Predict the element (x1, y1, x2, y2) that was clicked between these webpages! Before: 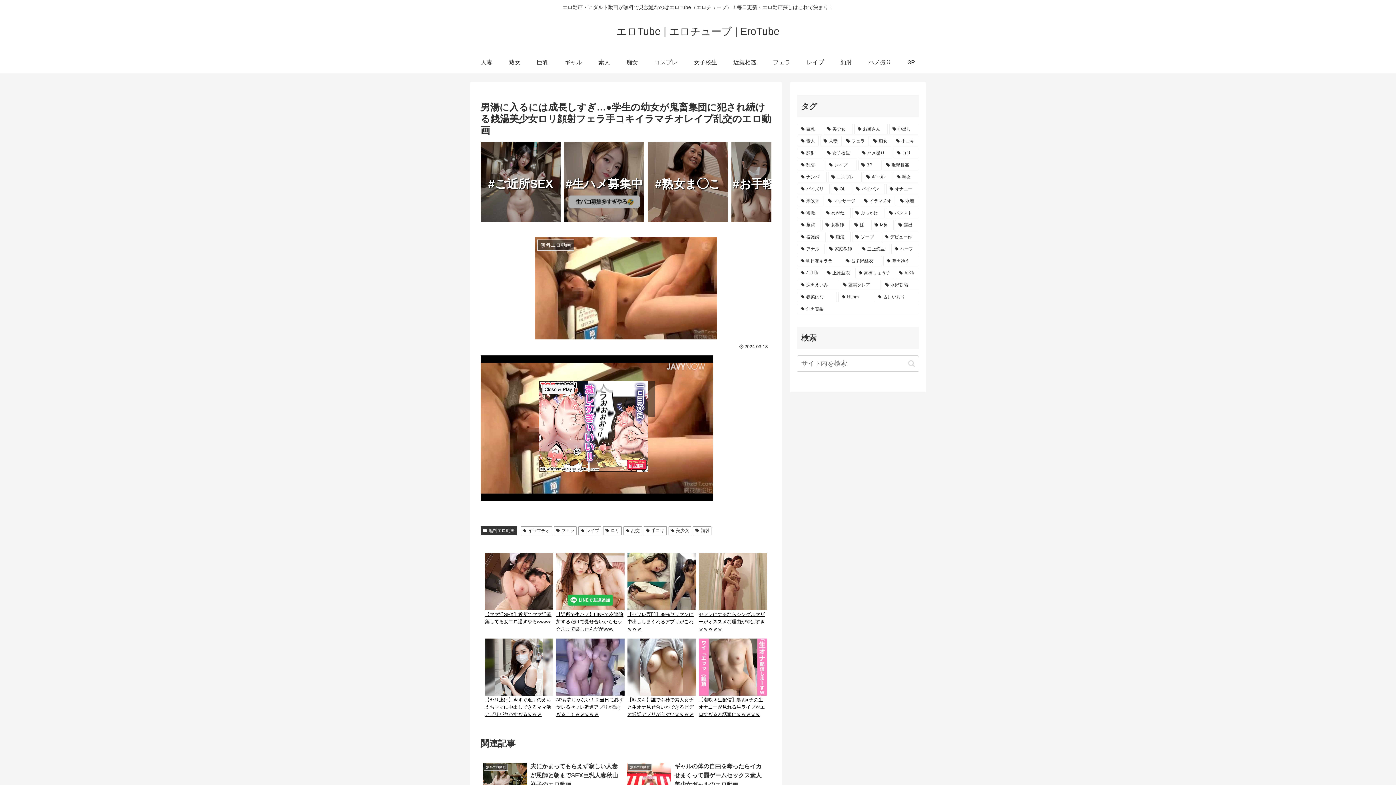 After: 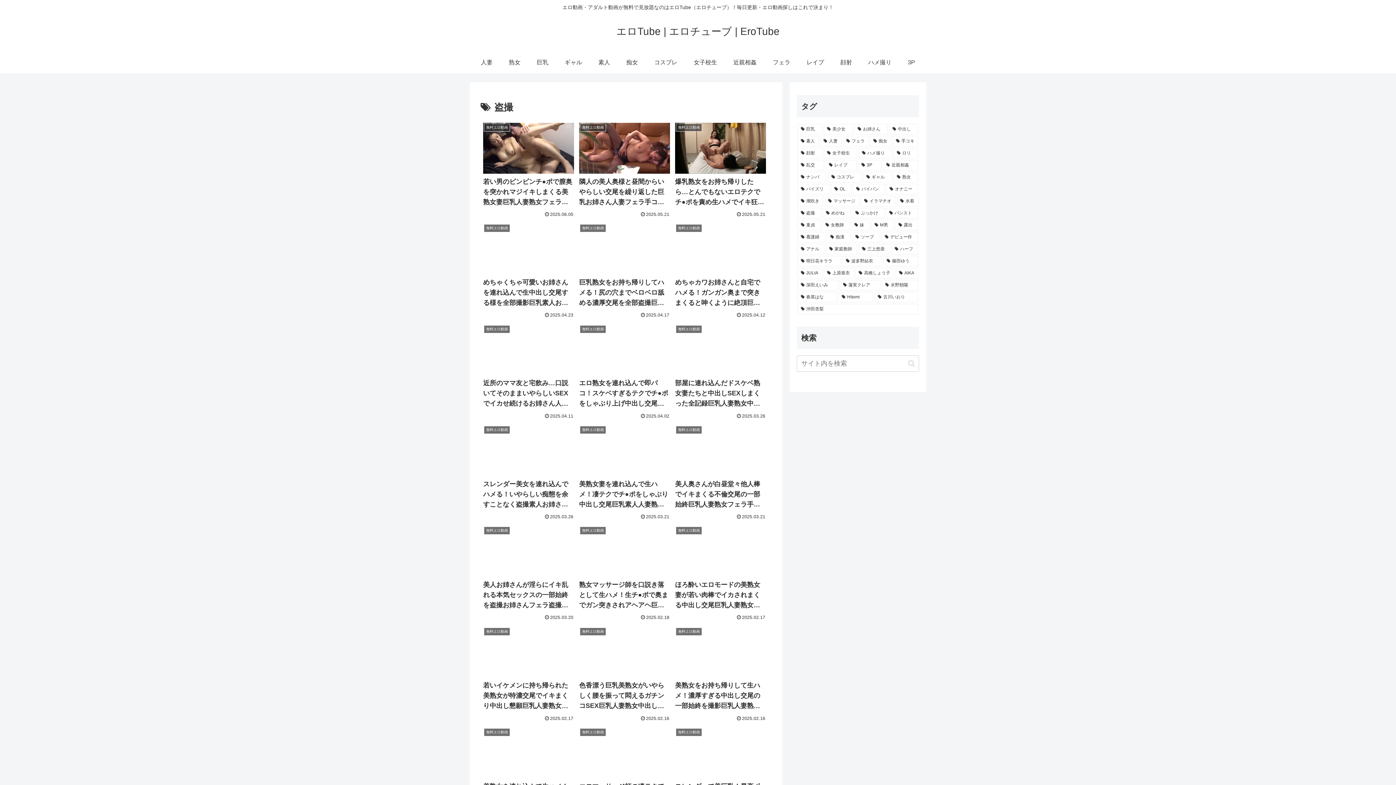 Action: label: 盗撮 (1,711個の項目) bbox: (797, 207, 821, 218)